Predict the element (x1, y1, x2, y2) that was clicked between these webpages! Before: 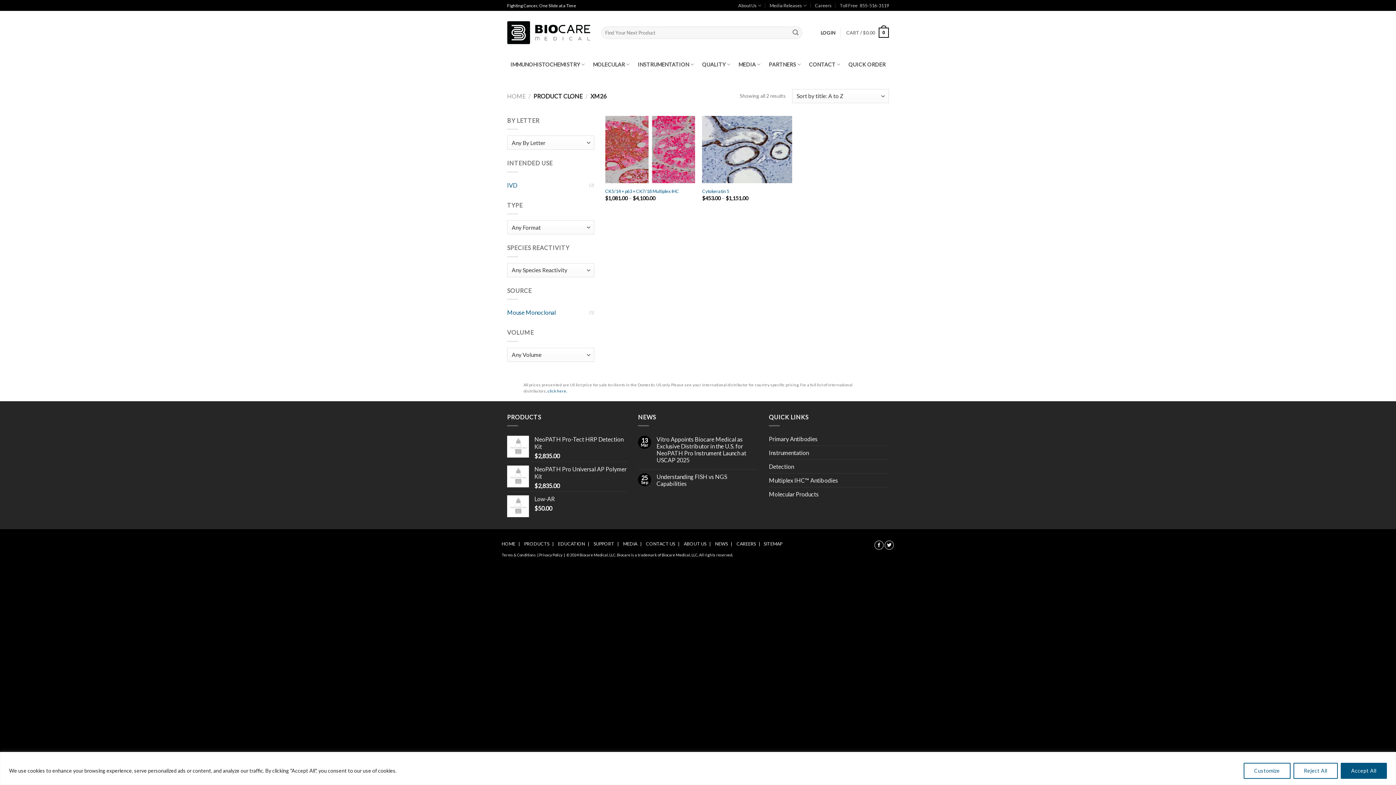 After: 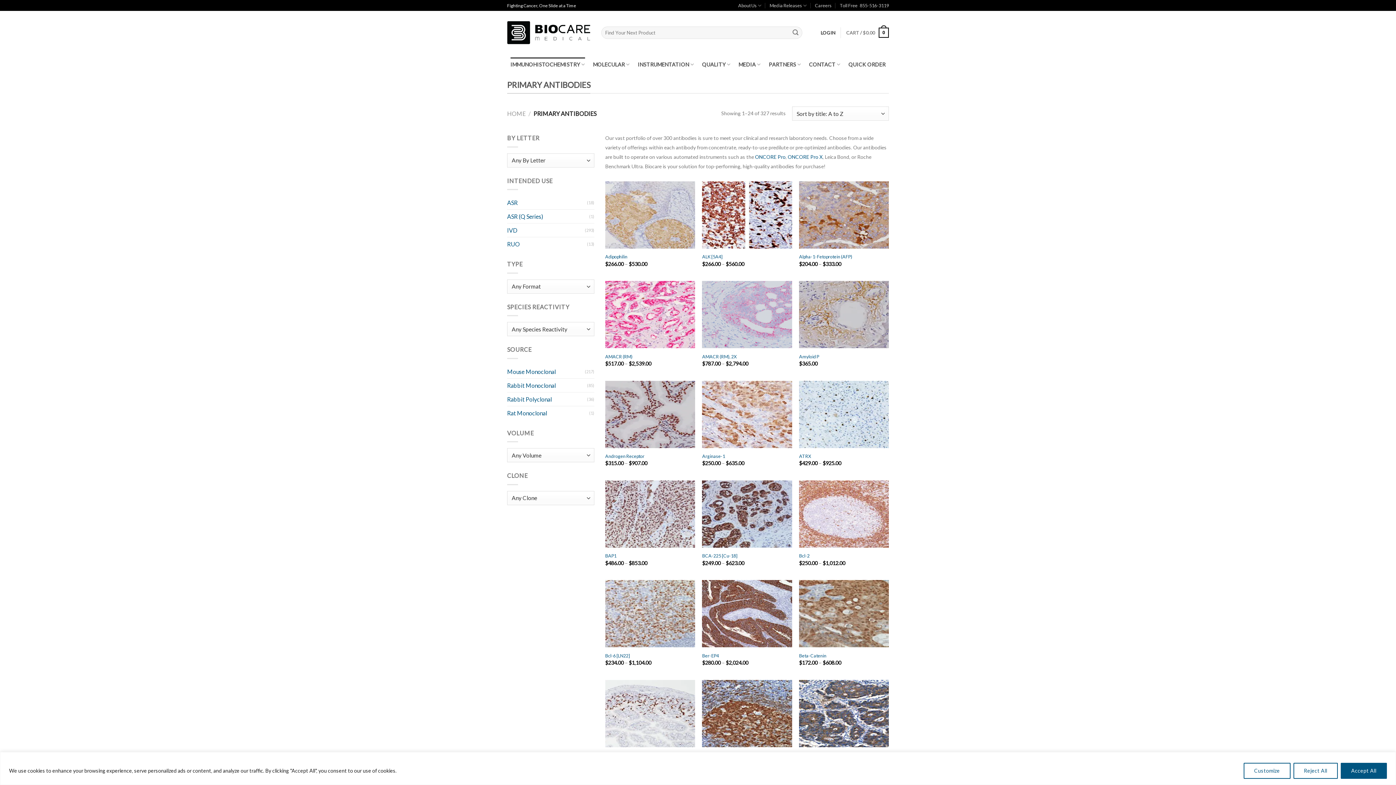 Action: label: Primary Antibodies bbox: (769, 432, 817, 445)